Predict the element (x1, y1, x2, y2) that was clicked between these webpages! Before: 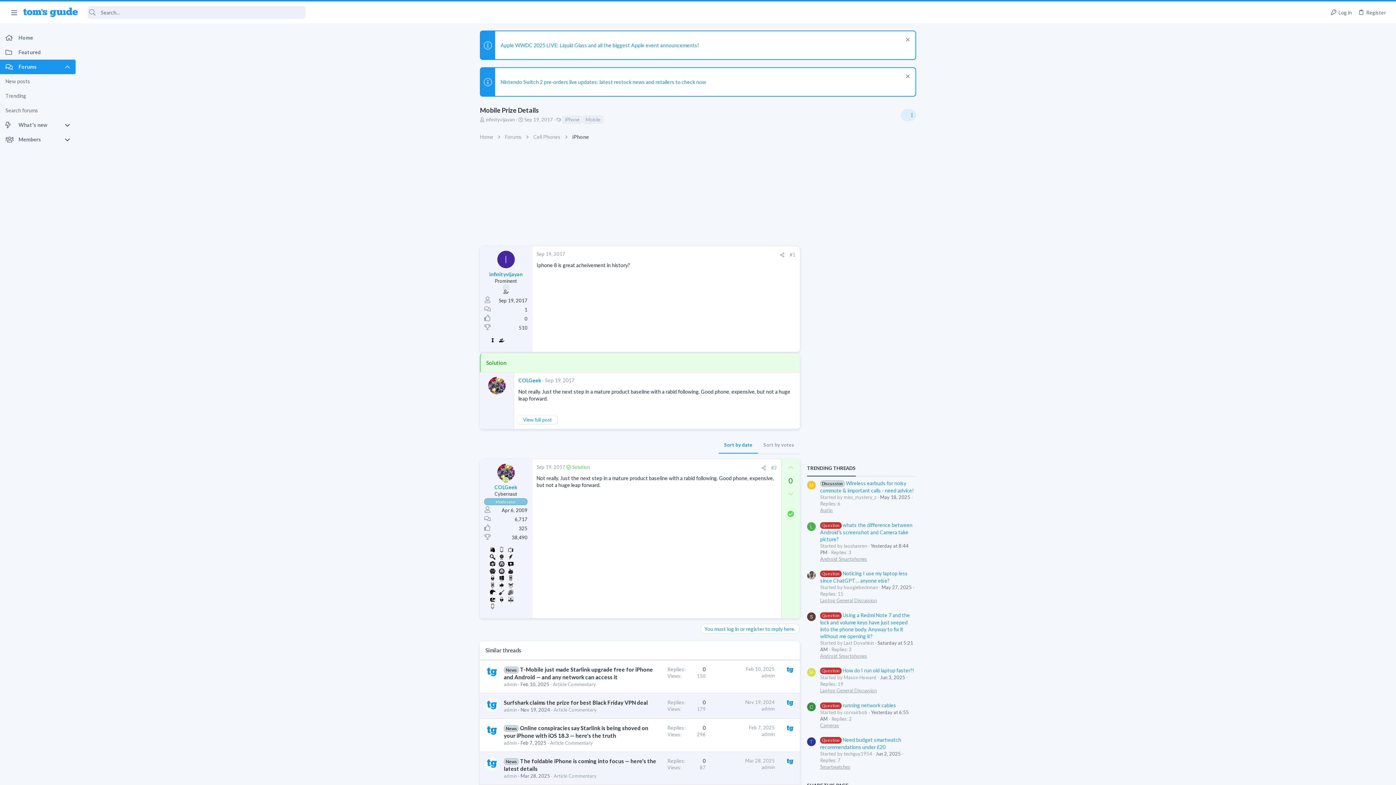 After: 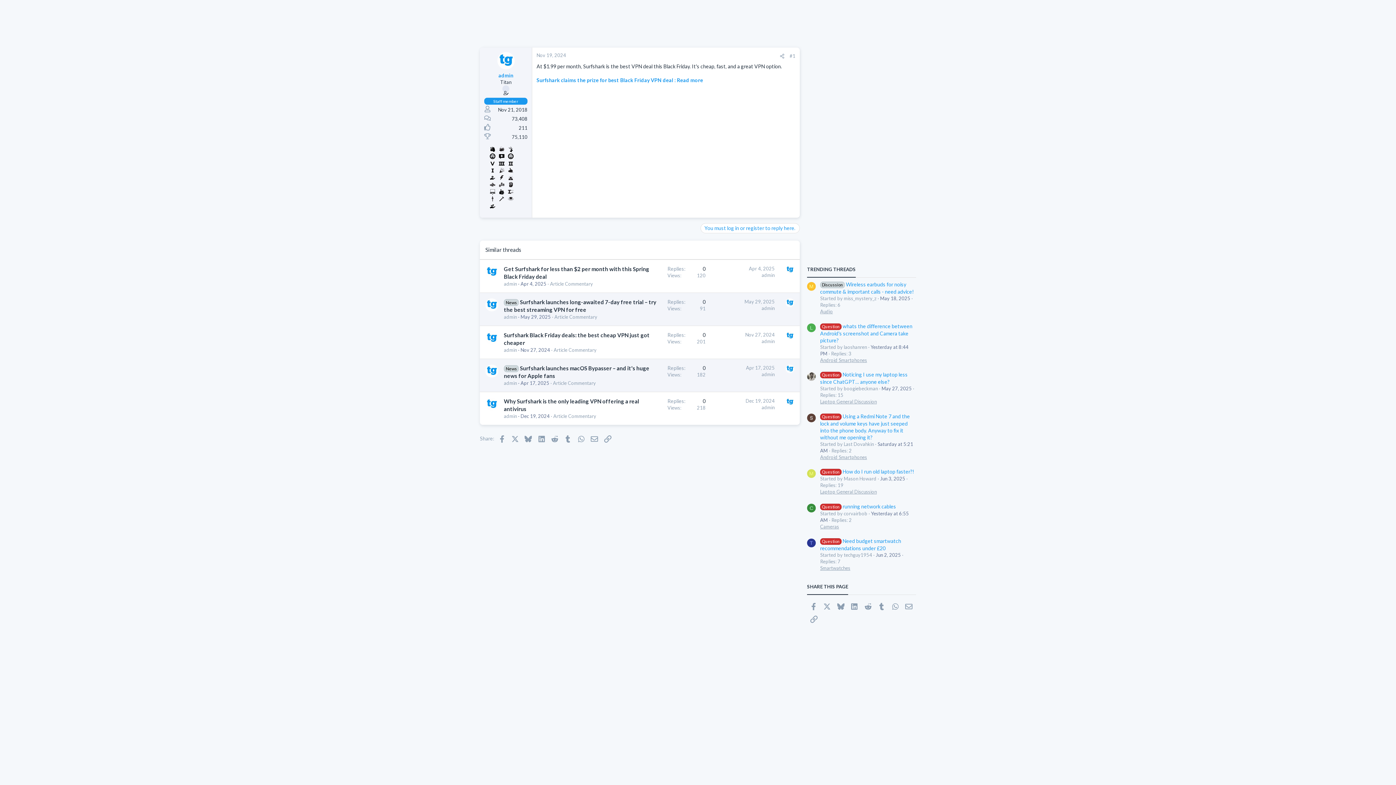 Action: bbox: (745, 699, 774, 705) label: Nov 19, 2024